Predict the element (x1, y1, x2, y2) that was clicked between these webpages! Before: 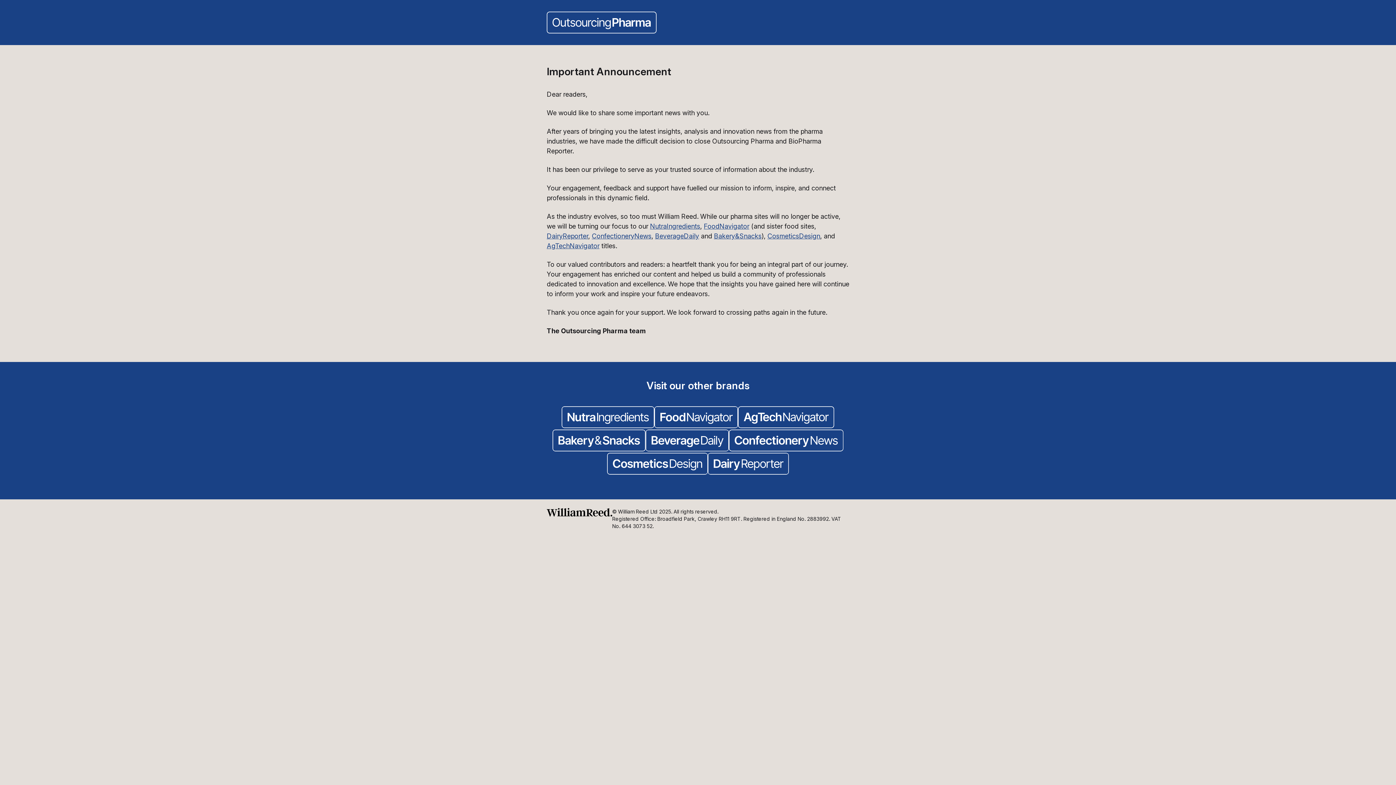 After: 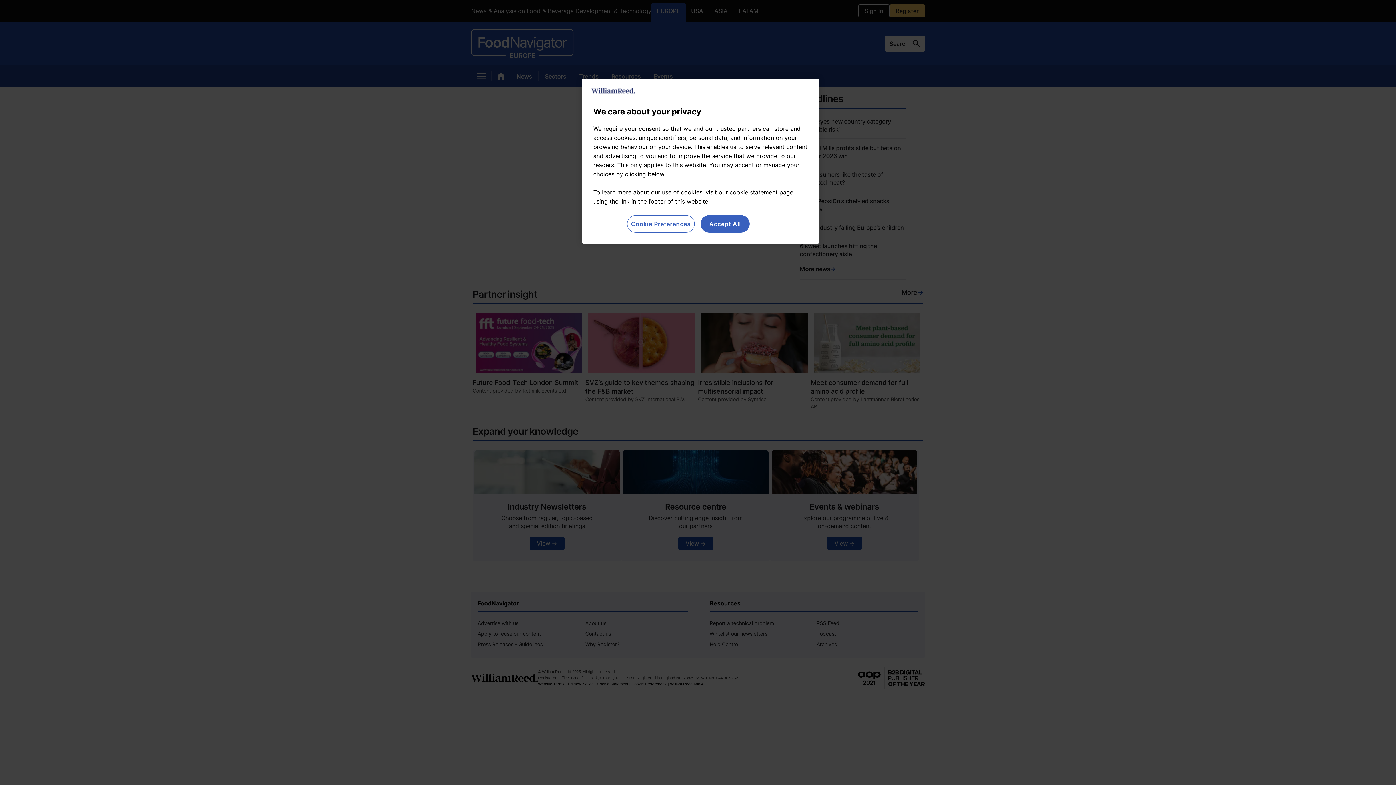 Action: bbox: (654, 406, 738, 429)